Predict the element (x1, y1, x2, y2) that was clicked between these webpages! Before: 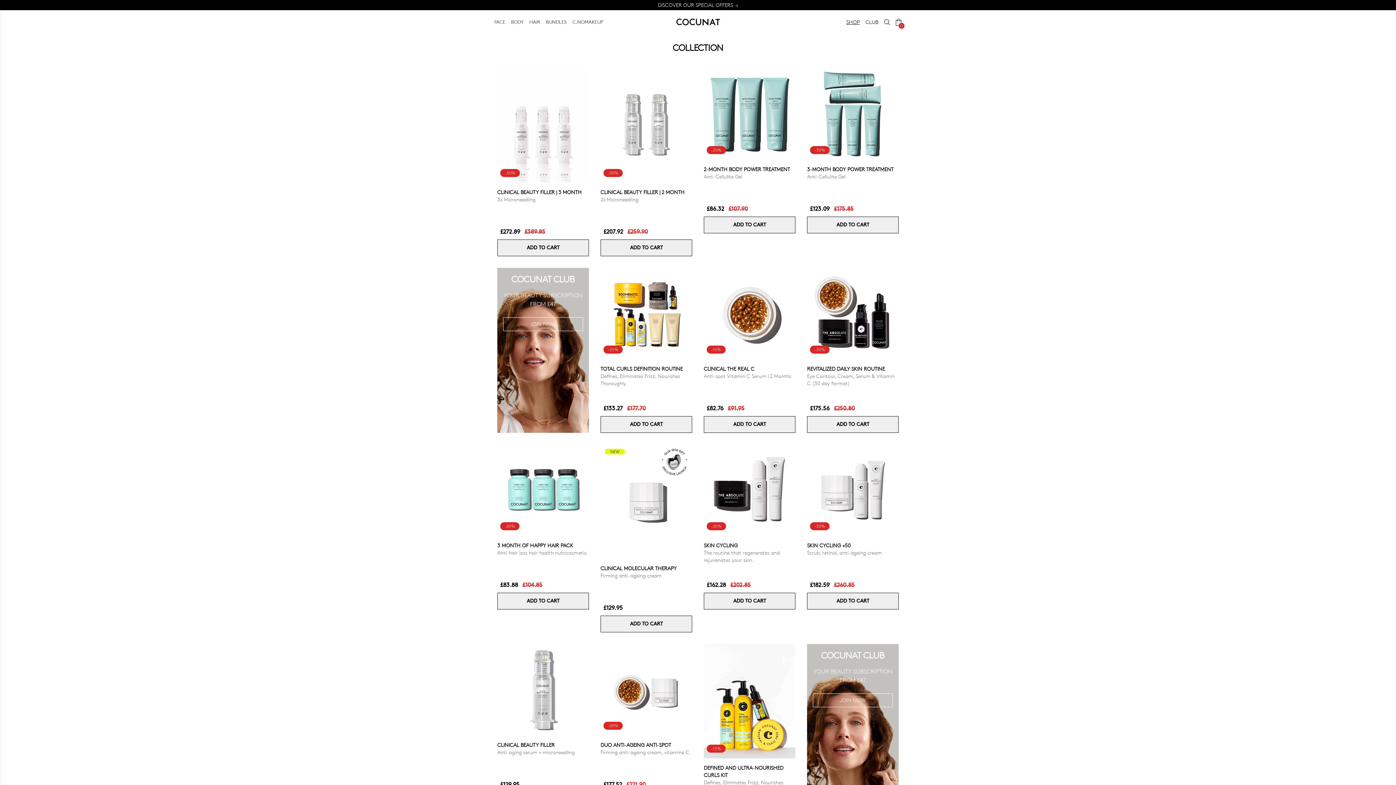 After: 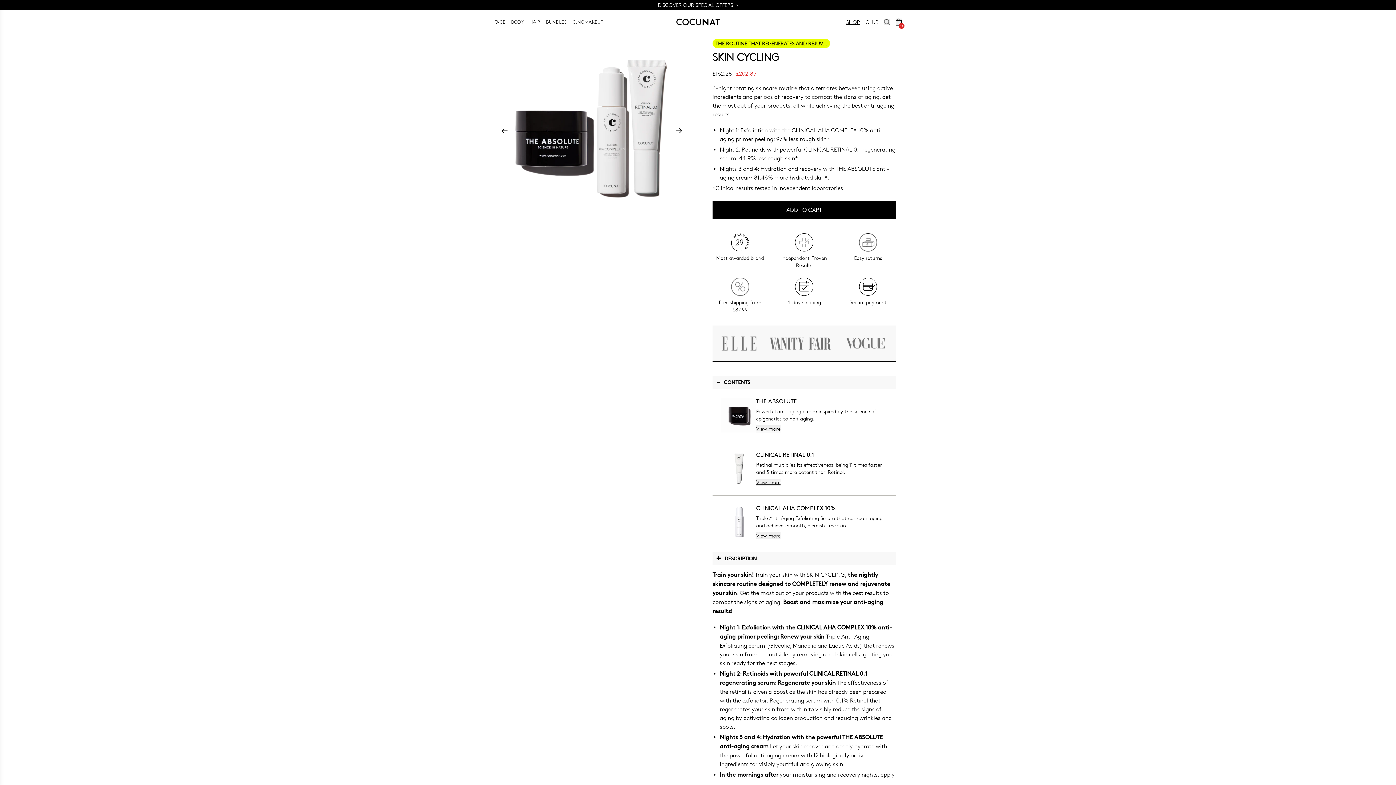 Action: bbox: (704, 542, 737, 548) label: SKIN CYCLING